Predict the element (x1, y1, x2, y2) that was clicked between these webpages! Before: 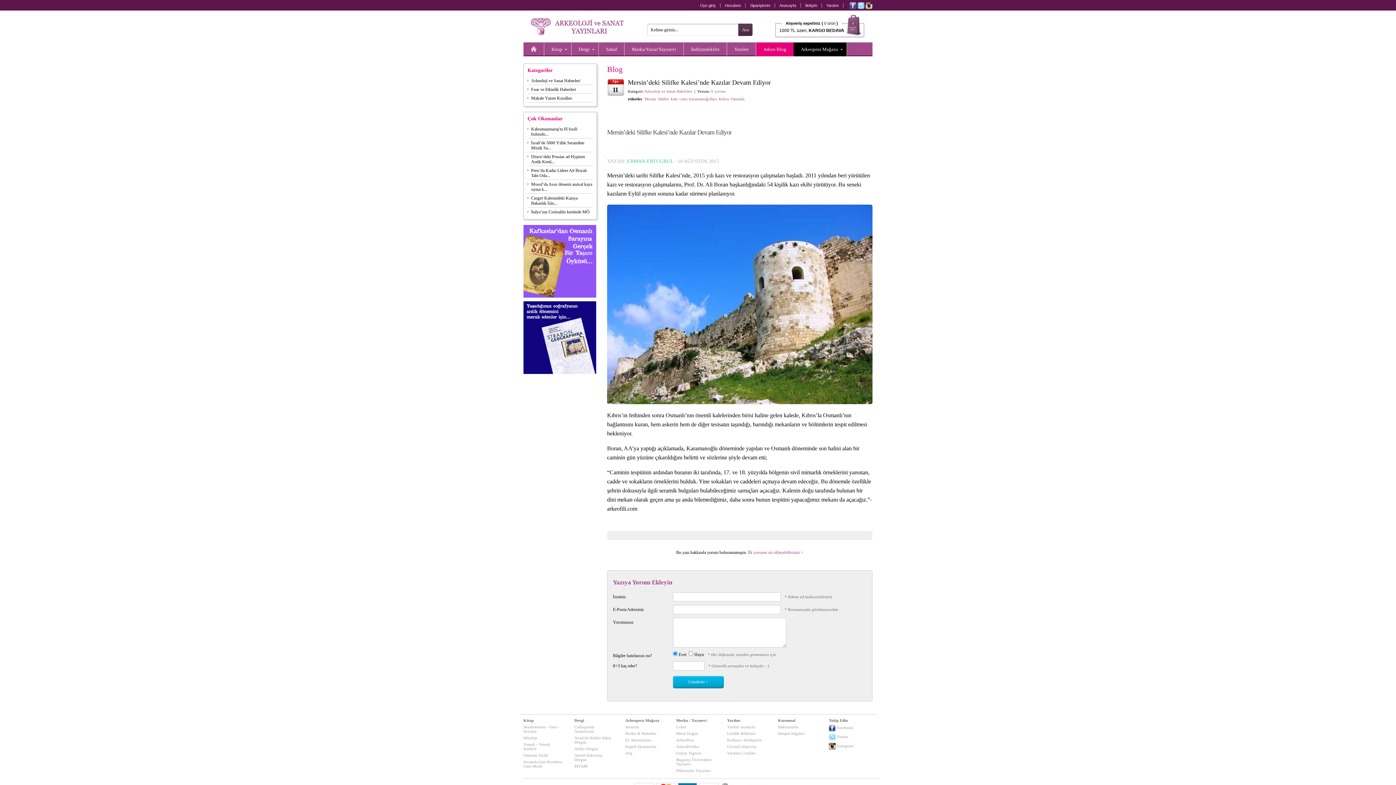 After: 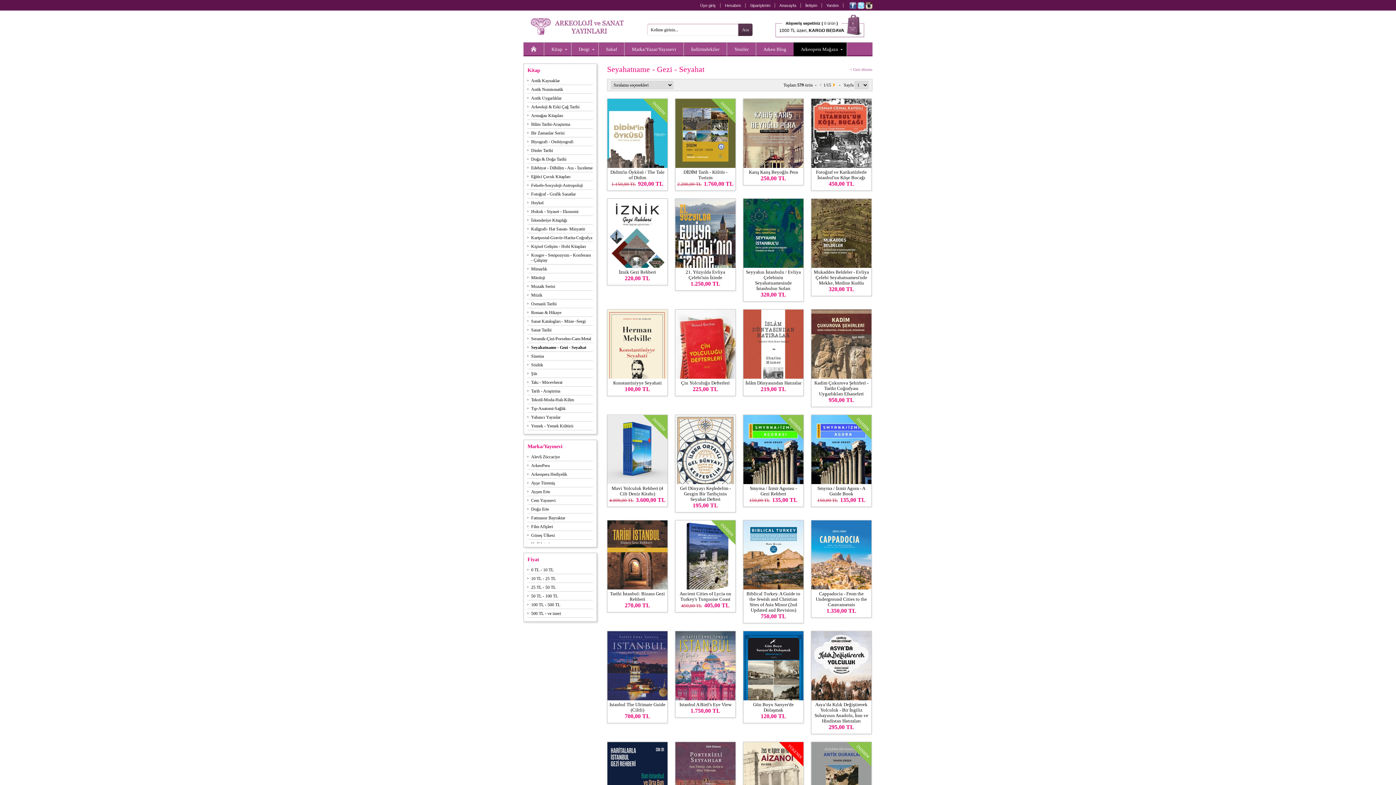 Action: bbox: (523, 724, 559, 733) label: Seyahatname - Gezi - Seyahat